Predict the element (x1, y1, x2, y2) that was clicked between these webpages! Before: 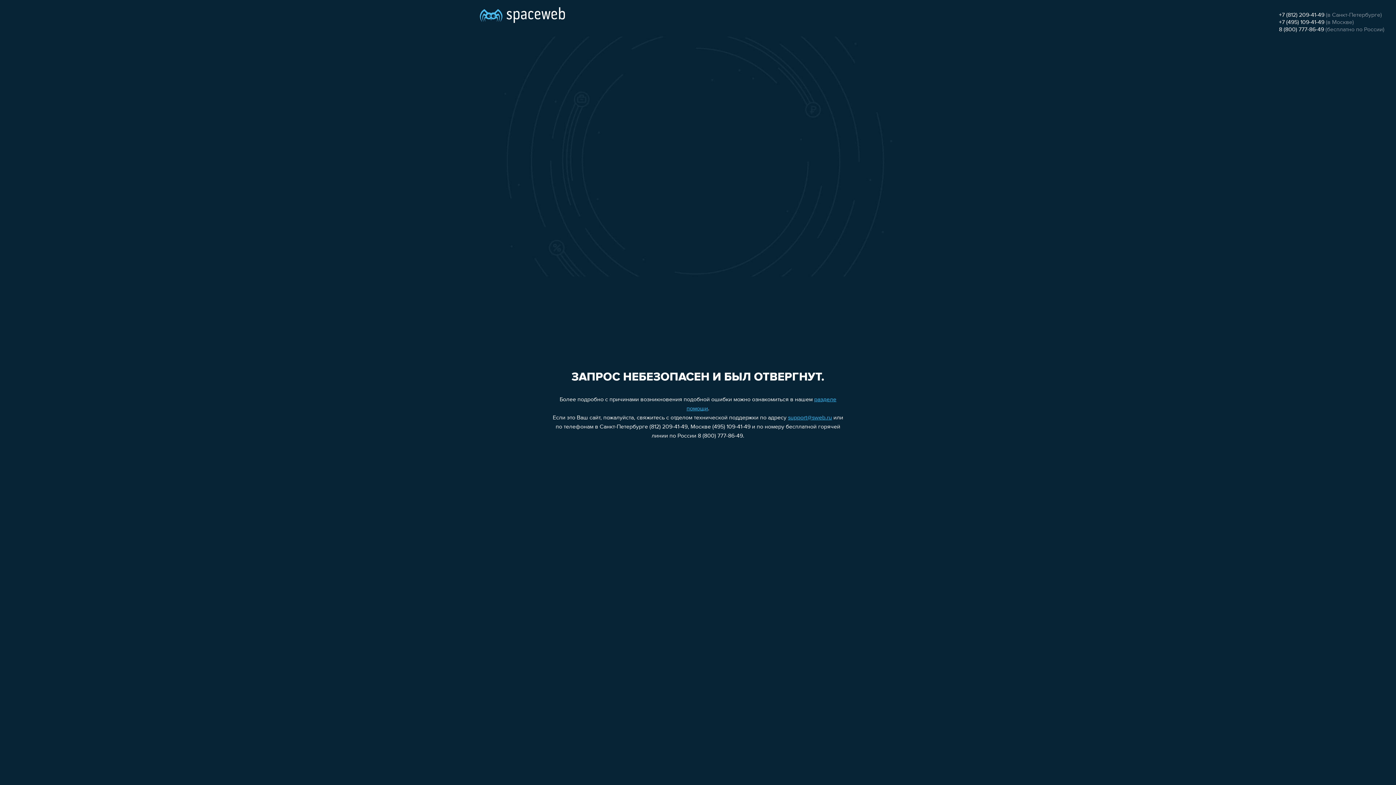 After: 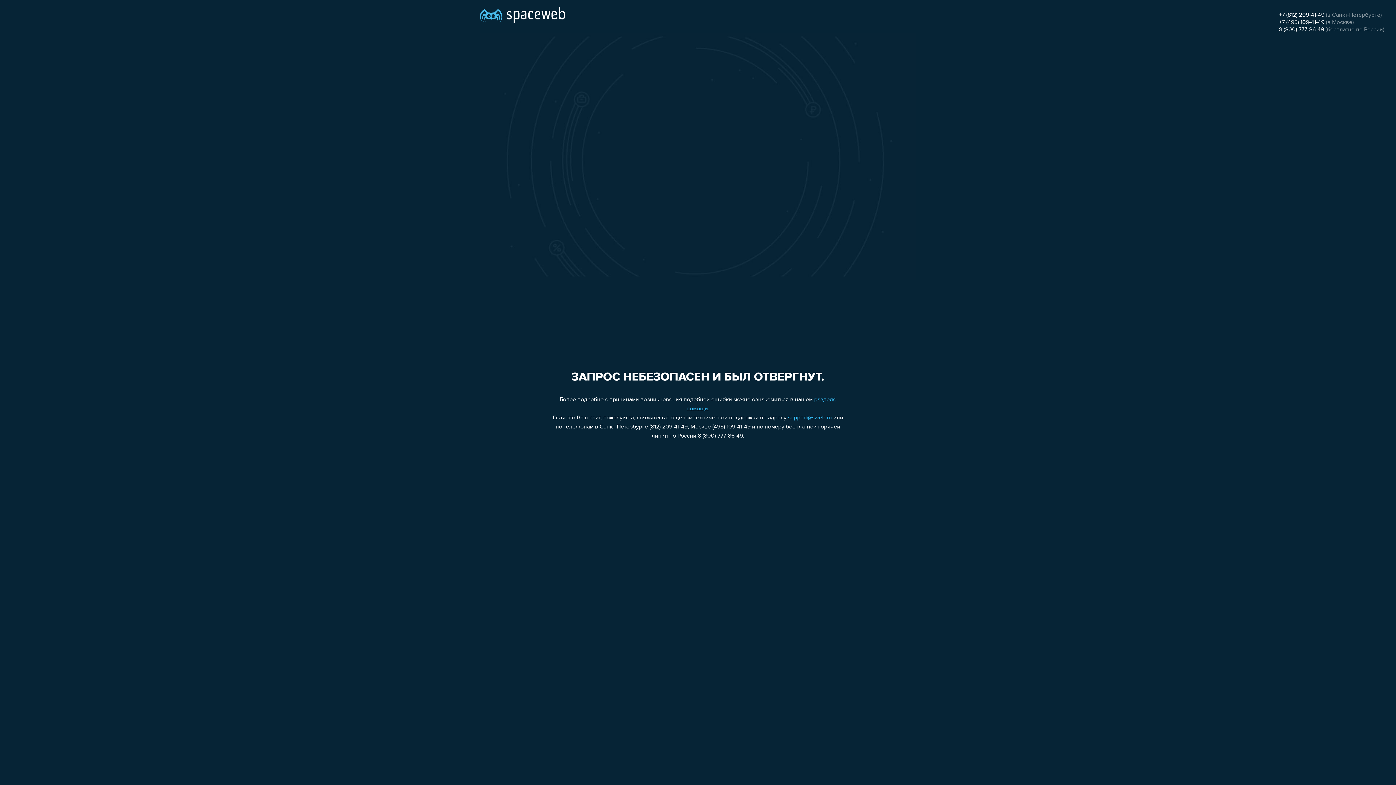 Action: bbox: (1279, 26, 1324, 32) label: 8 (800) 777-86-49